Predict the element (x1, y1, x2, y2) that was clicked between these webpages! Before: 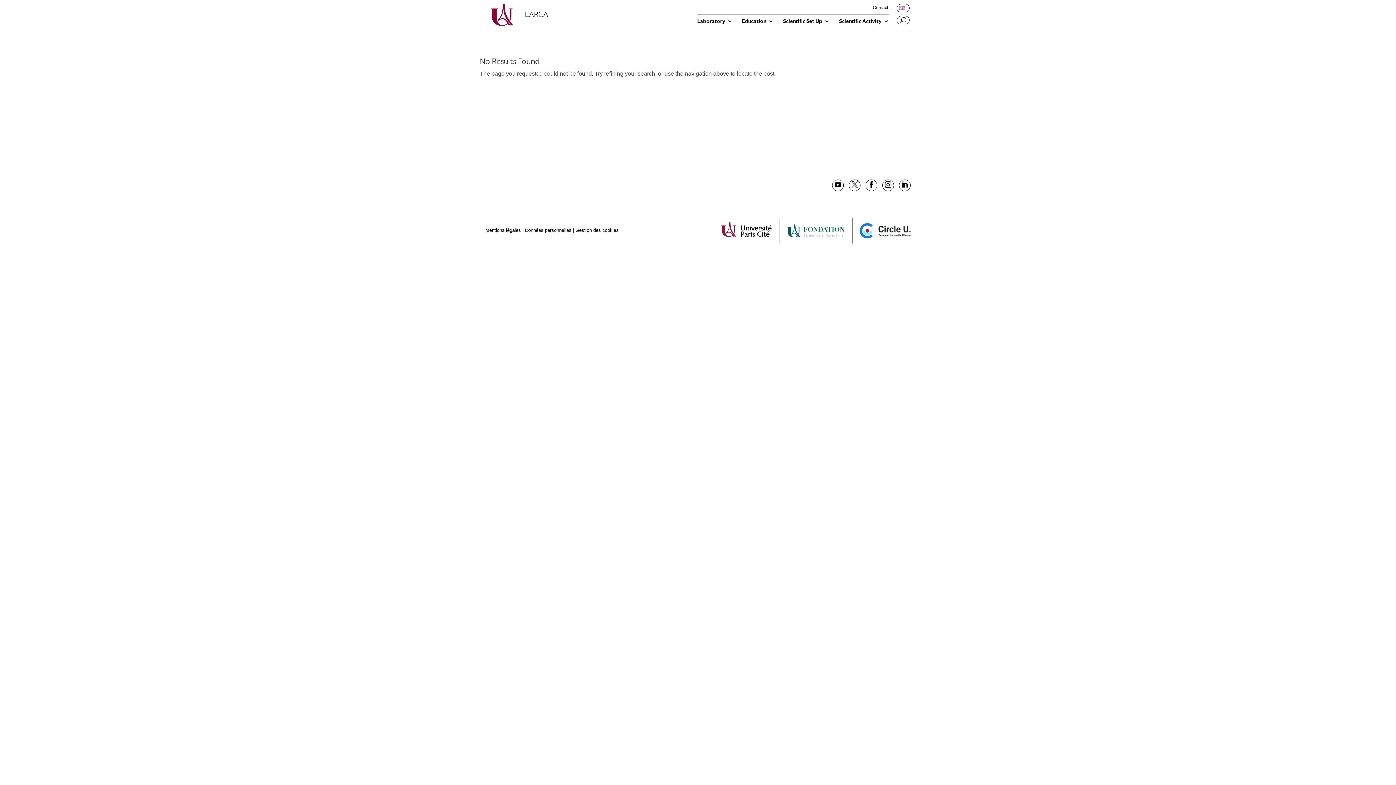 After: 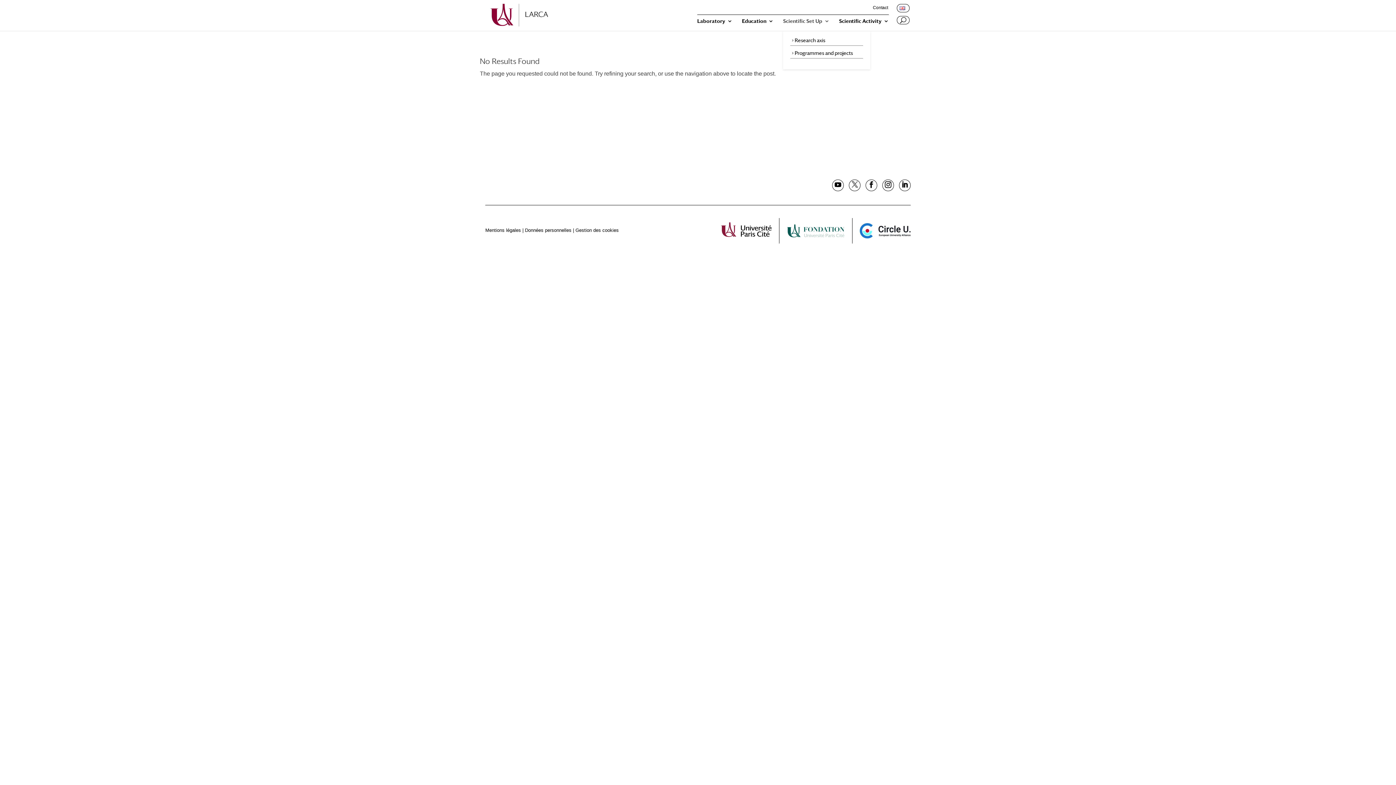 Action: label: Scientific Set Up bbox: (783, 18, 829, 30)